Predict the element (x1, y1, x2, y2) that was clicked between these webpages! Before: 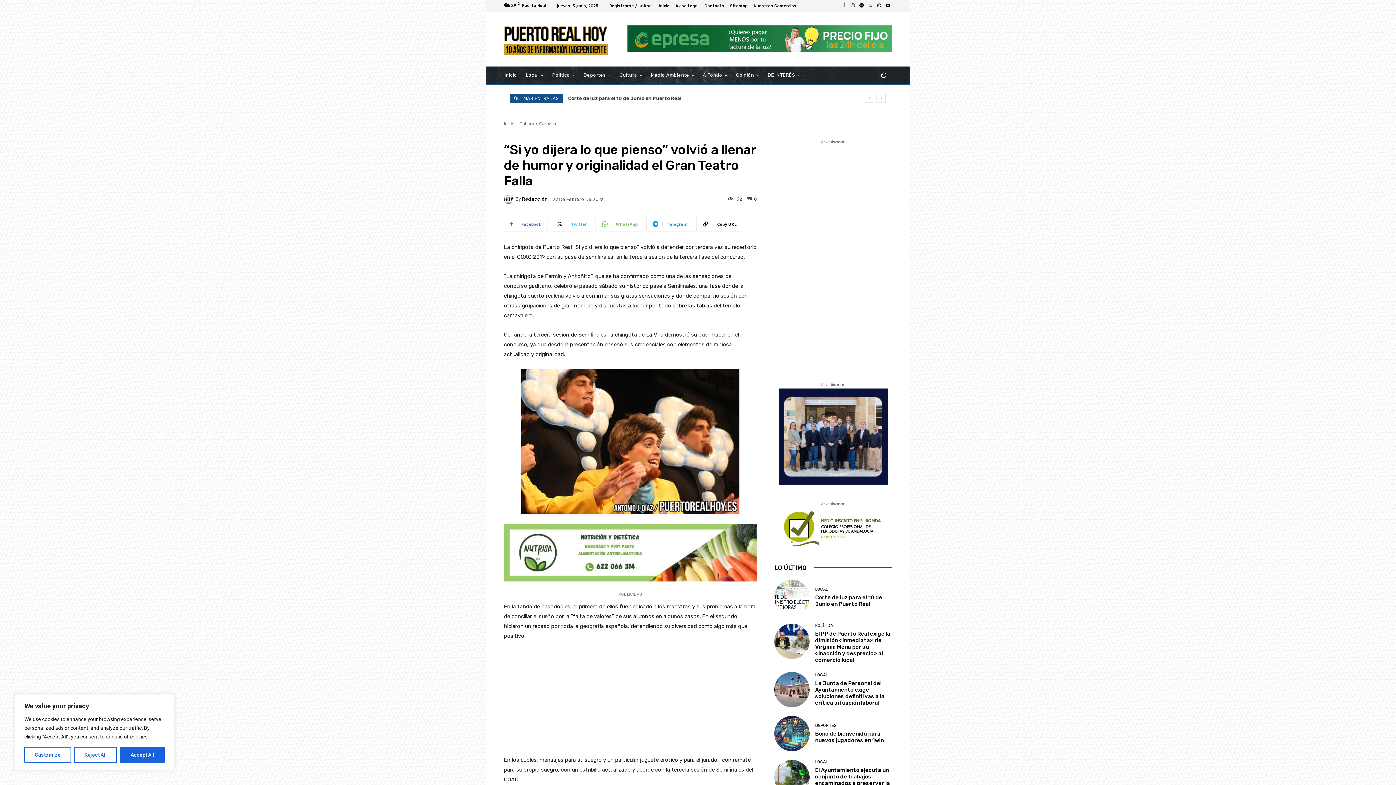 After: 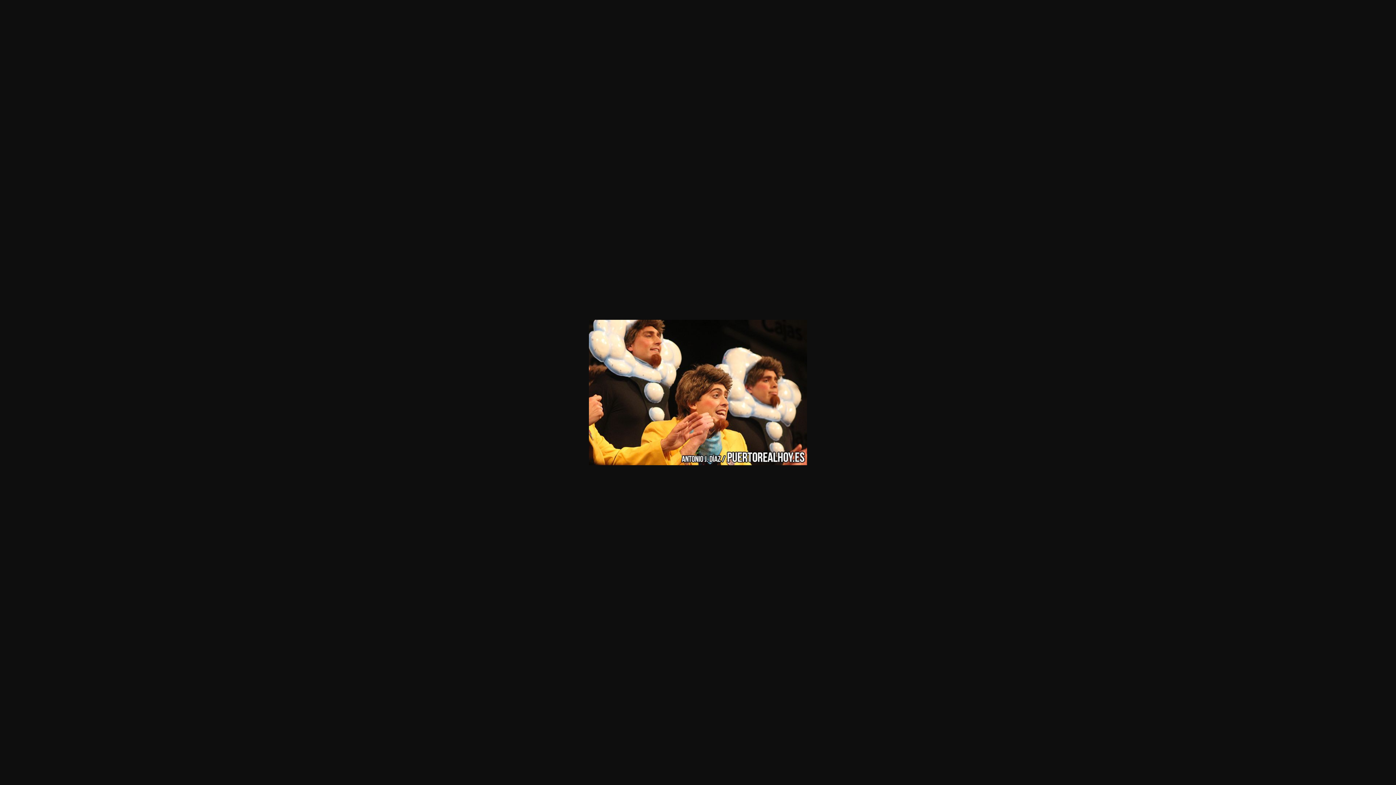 Action: bbox: (504, 368, 757, 514)